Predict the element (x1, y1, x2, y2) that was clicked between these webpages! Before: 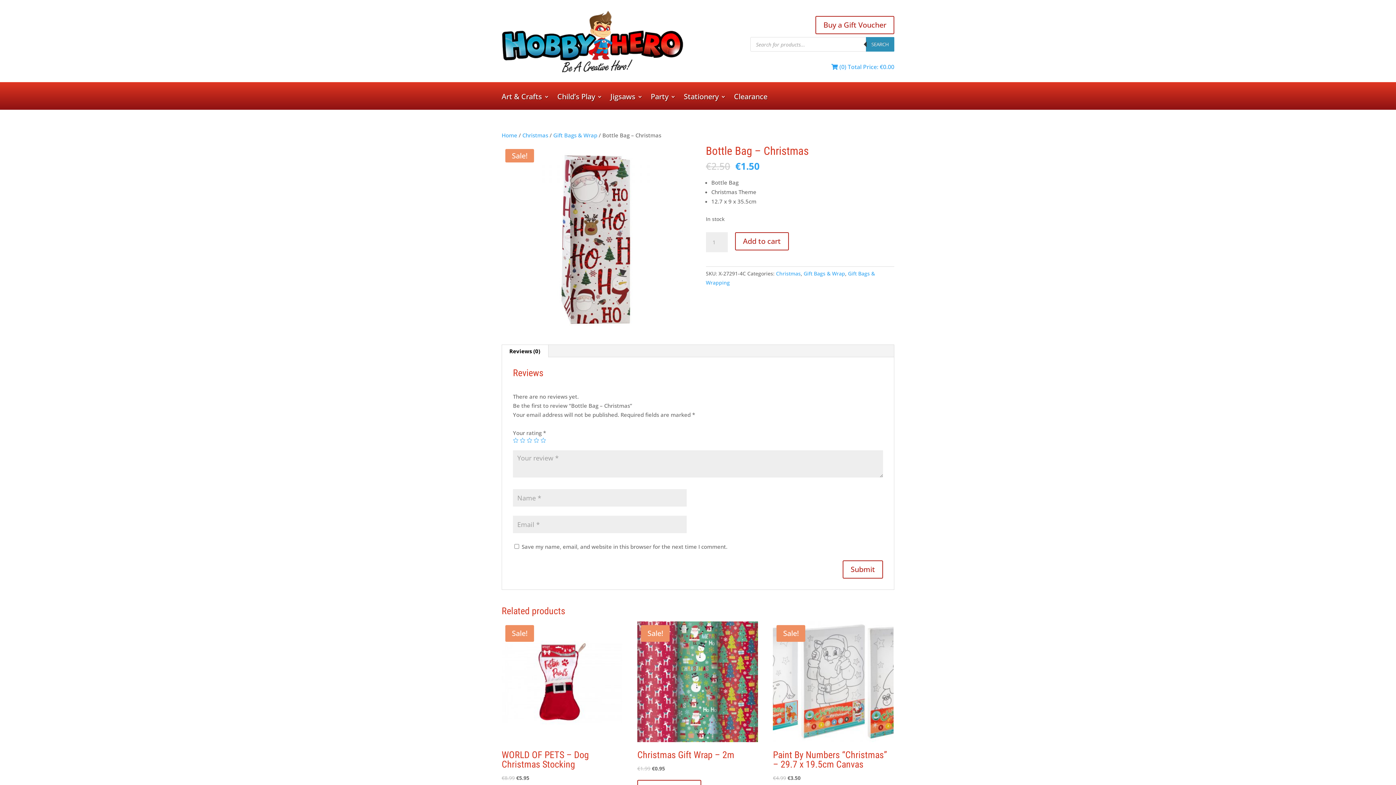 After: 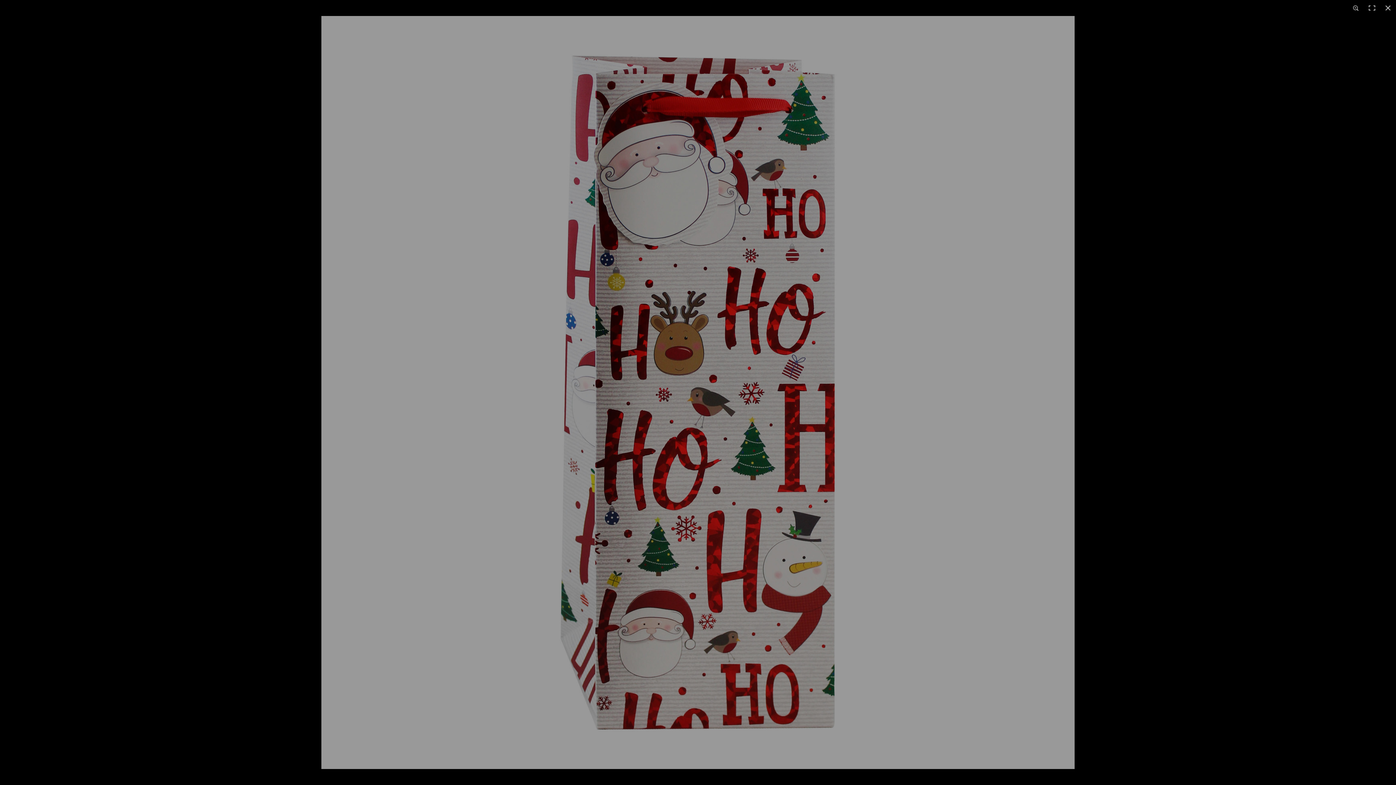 Action: bbox: (501, 145, 690, 333)